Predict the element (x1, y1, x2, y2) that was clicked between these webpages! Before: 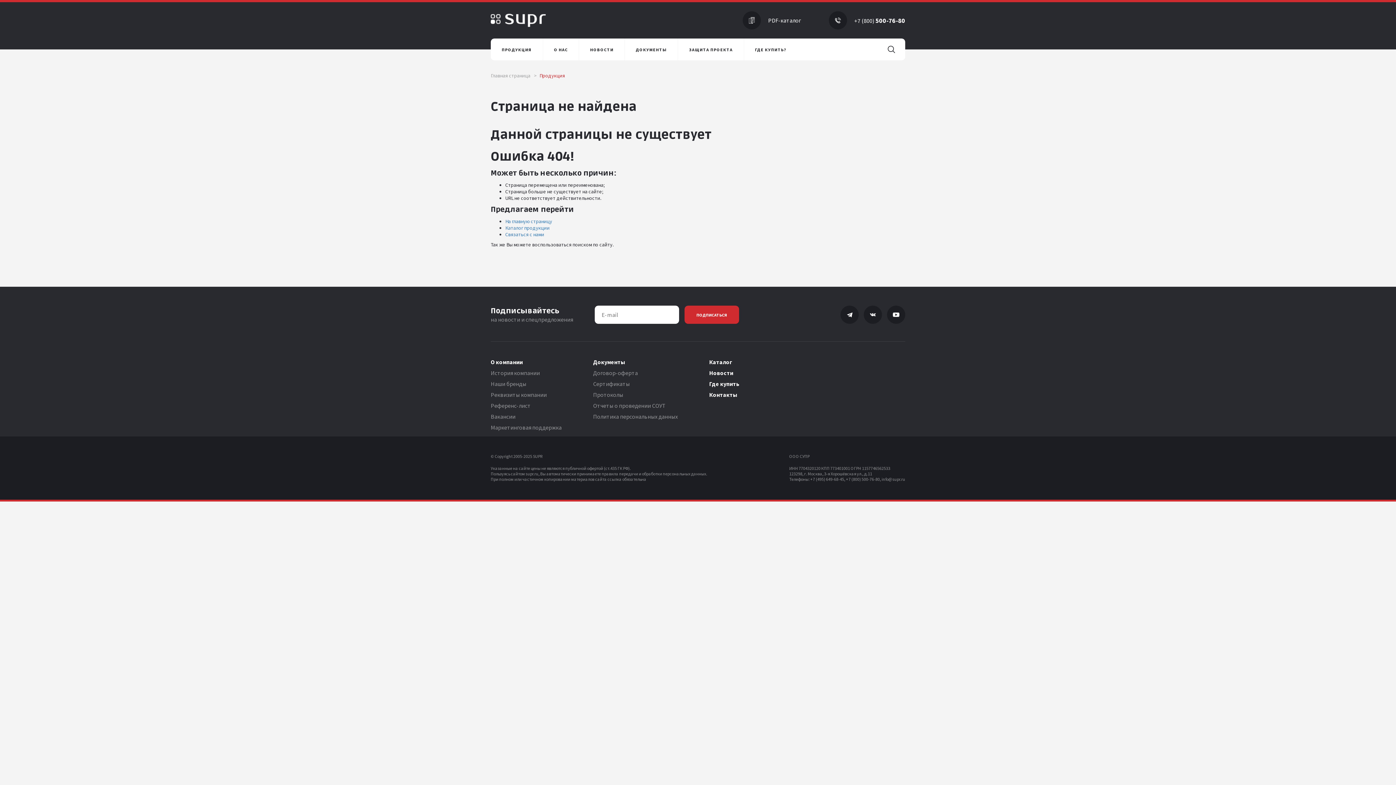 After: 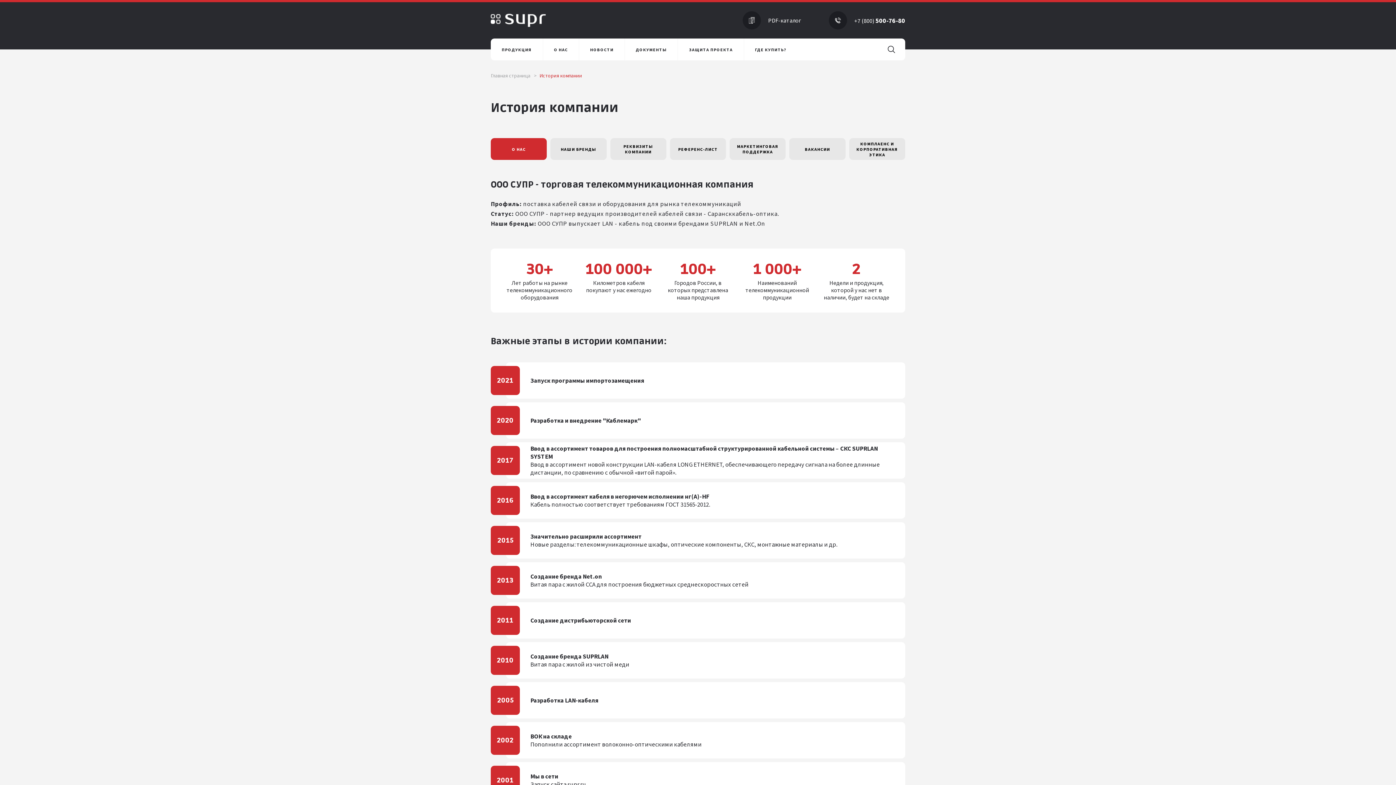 Action: label: О компании bbox: (490, 358, 561, 365)